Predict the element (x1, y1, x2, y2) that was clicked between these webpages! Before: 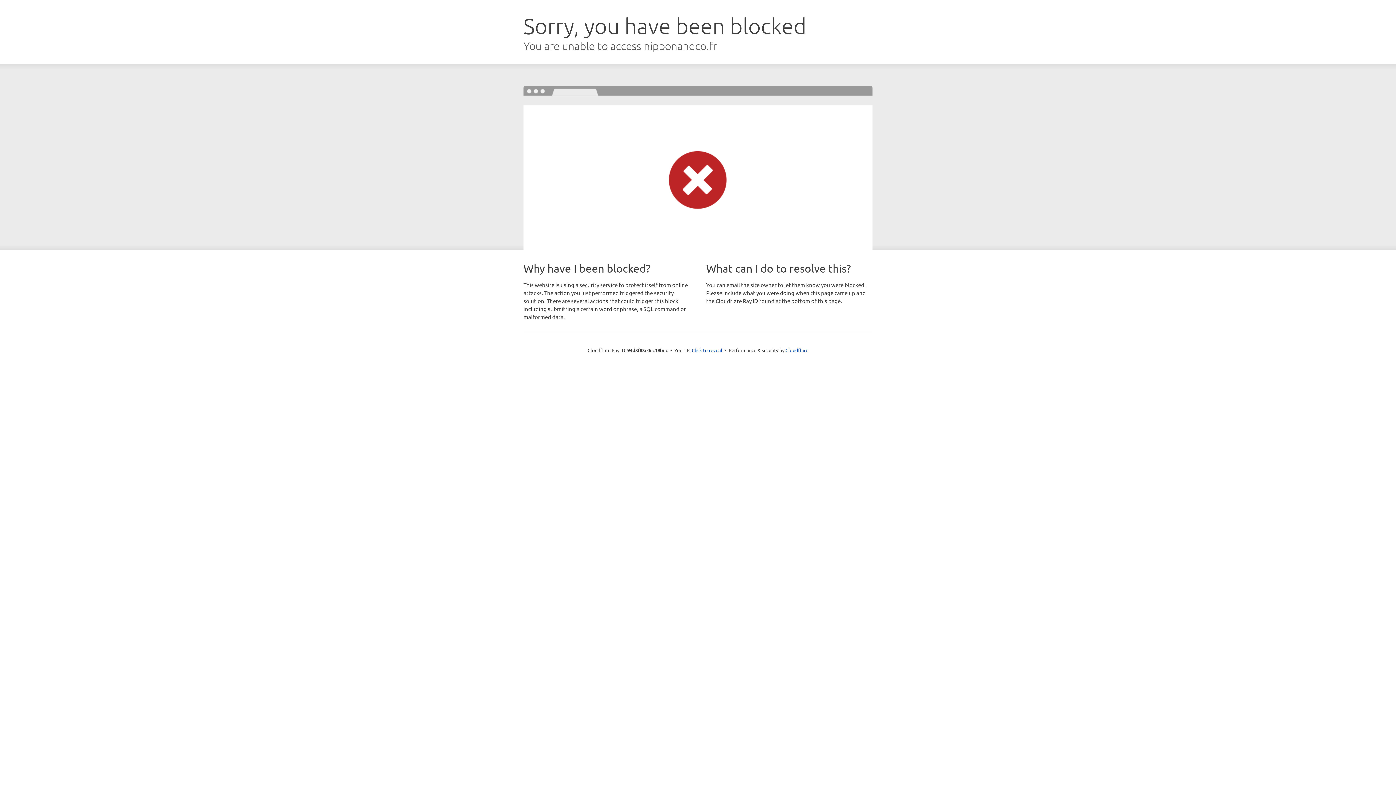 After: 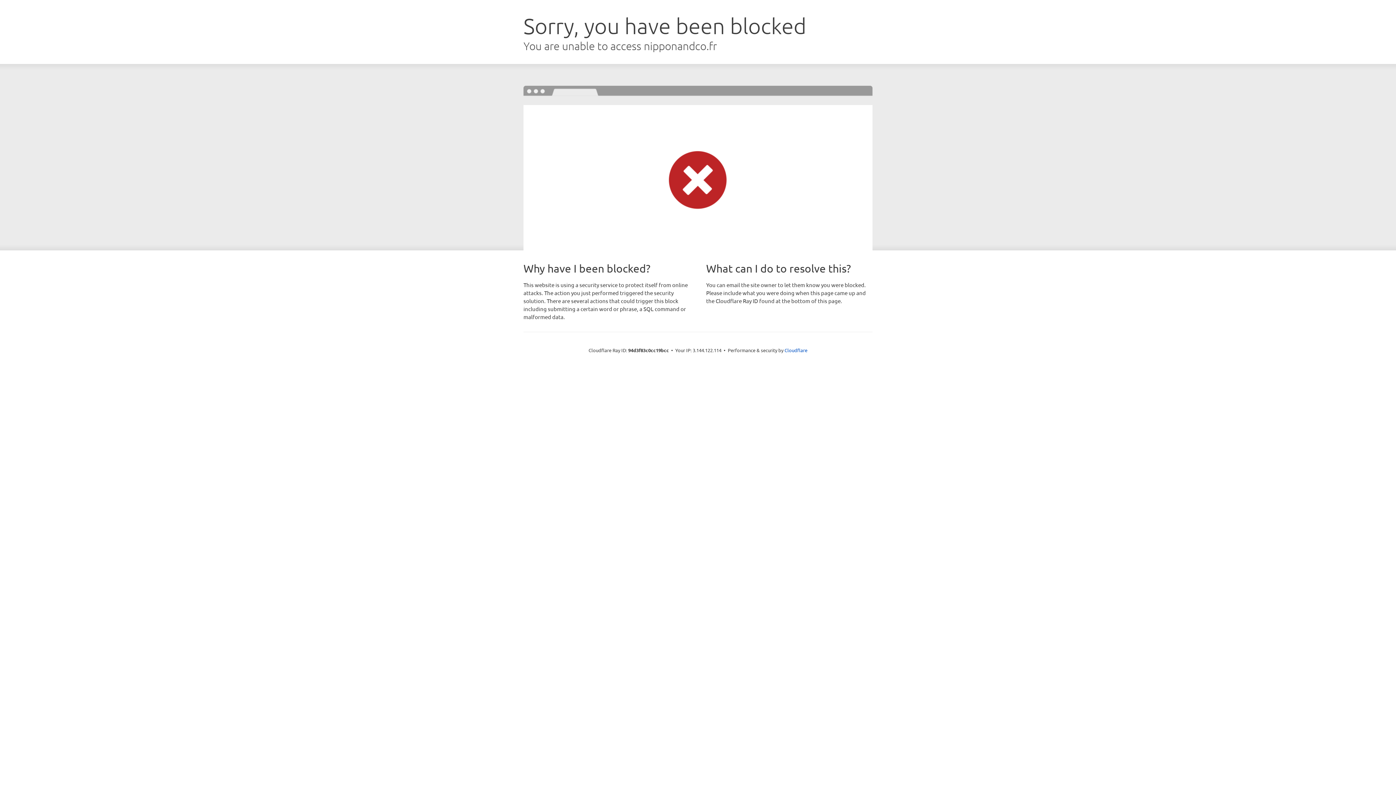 Action: label: Click to reveal bbox: (692, 346, 722, 353)